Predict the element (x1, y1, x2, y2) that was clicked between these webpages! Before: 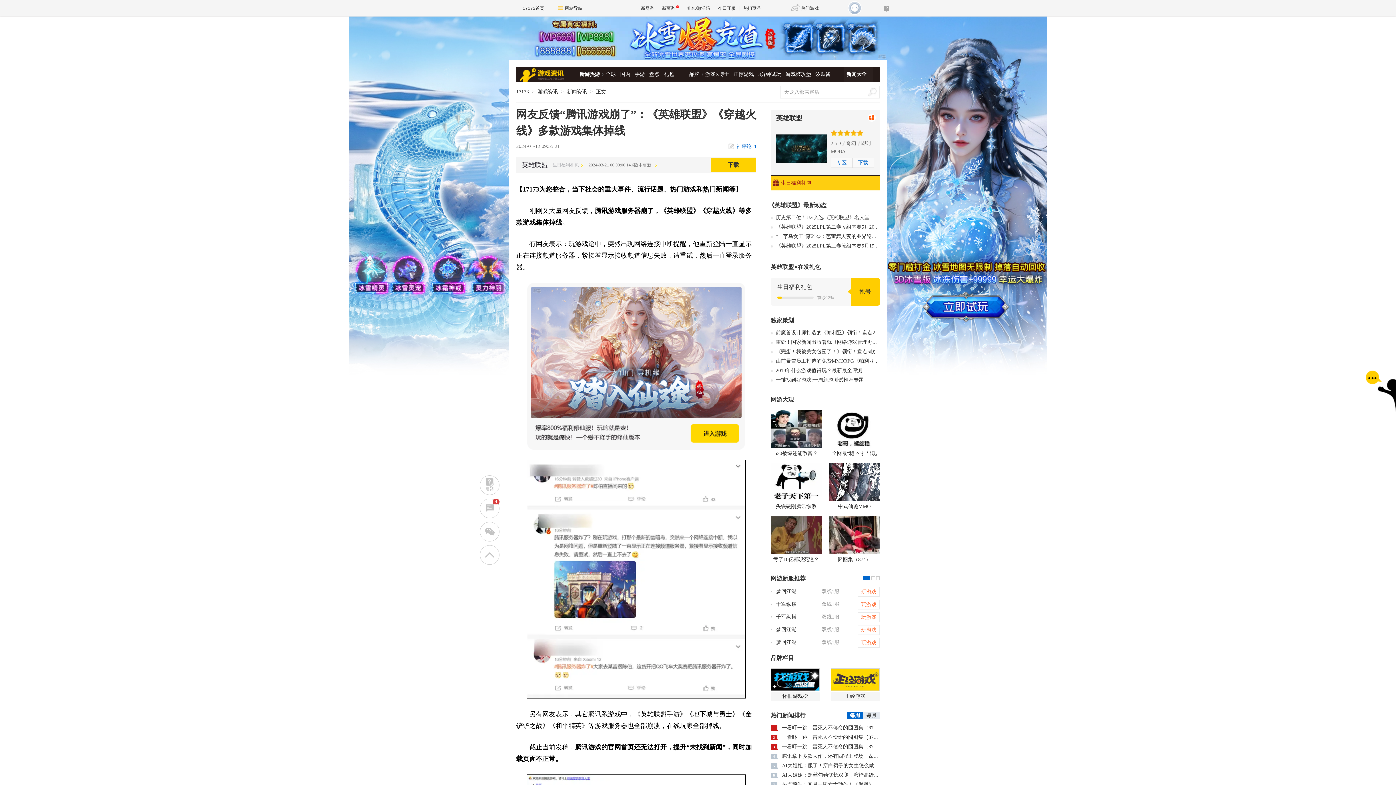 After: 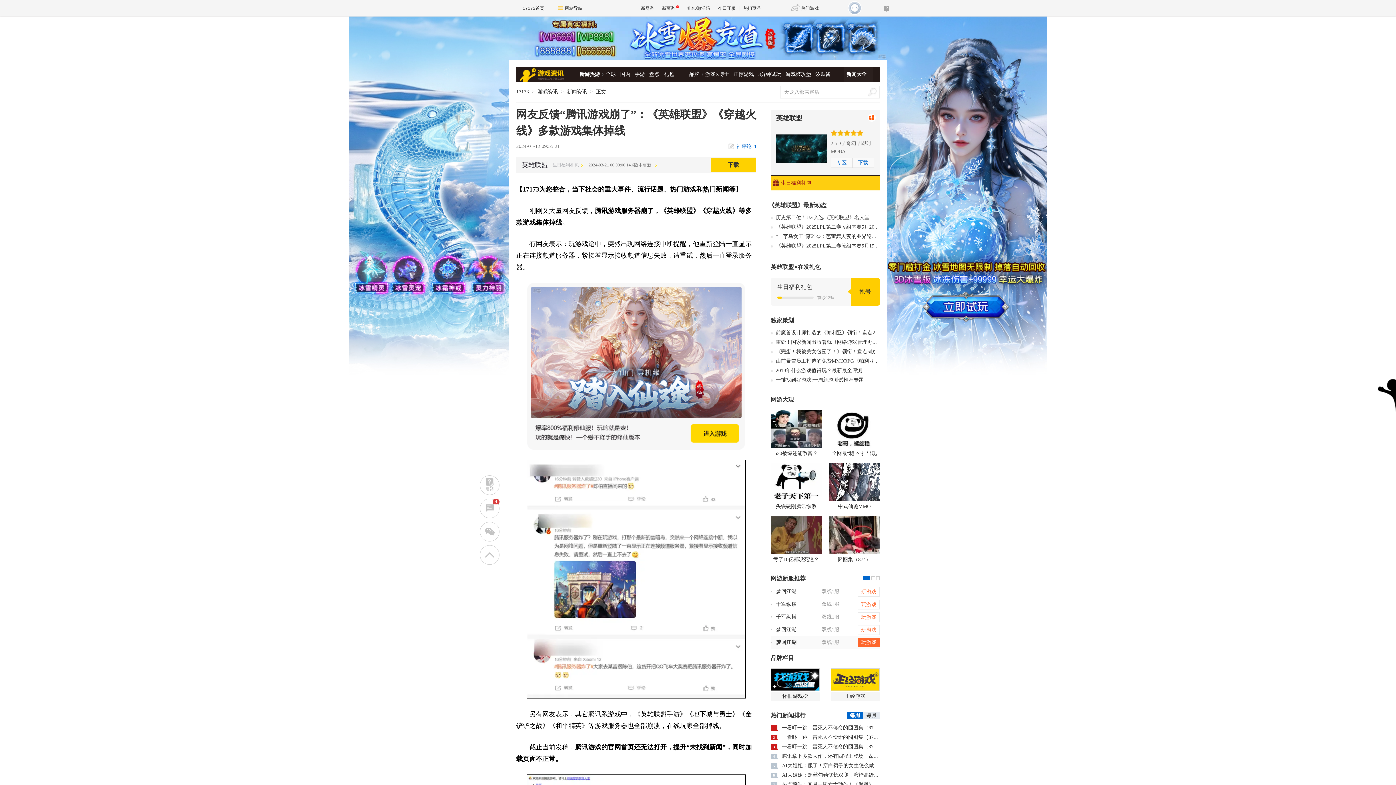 Action: bbox: (858, 638, 880, 648) label: 玩游戏